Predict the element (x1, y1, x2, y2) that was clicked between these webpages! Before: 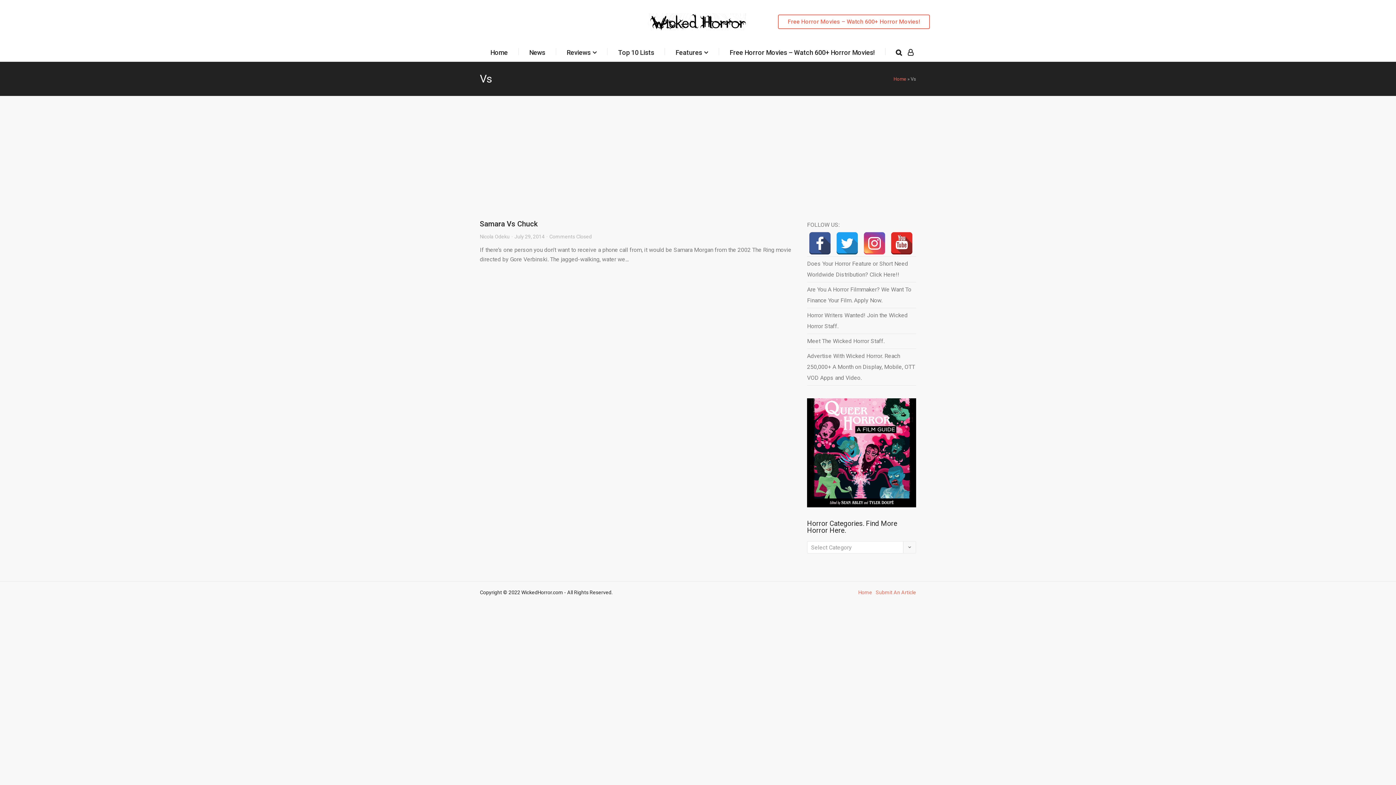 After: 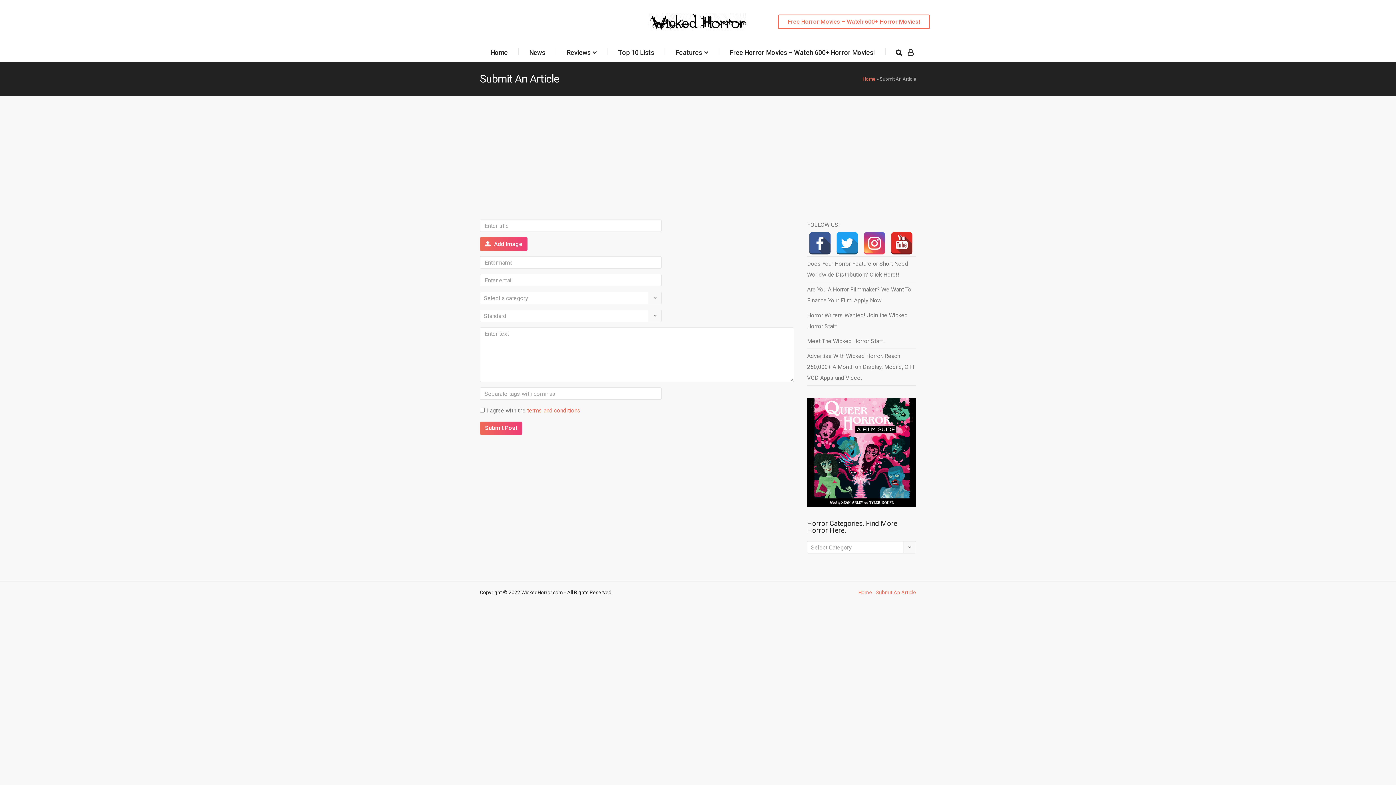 Action: bbox: (876, 590, 916, 595) label: Submit An Article